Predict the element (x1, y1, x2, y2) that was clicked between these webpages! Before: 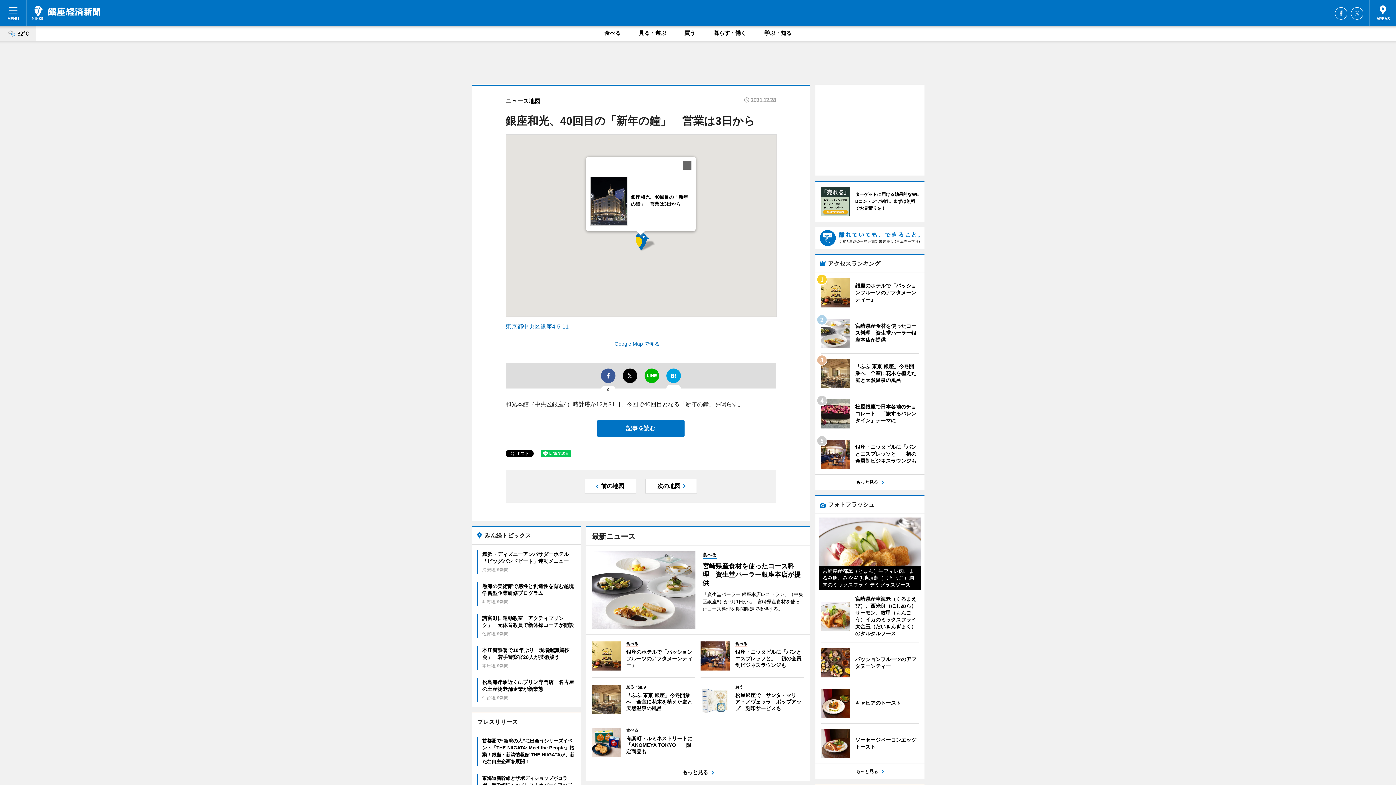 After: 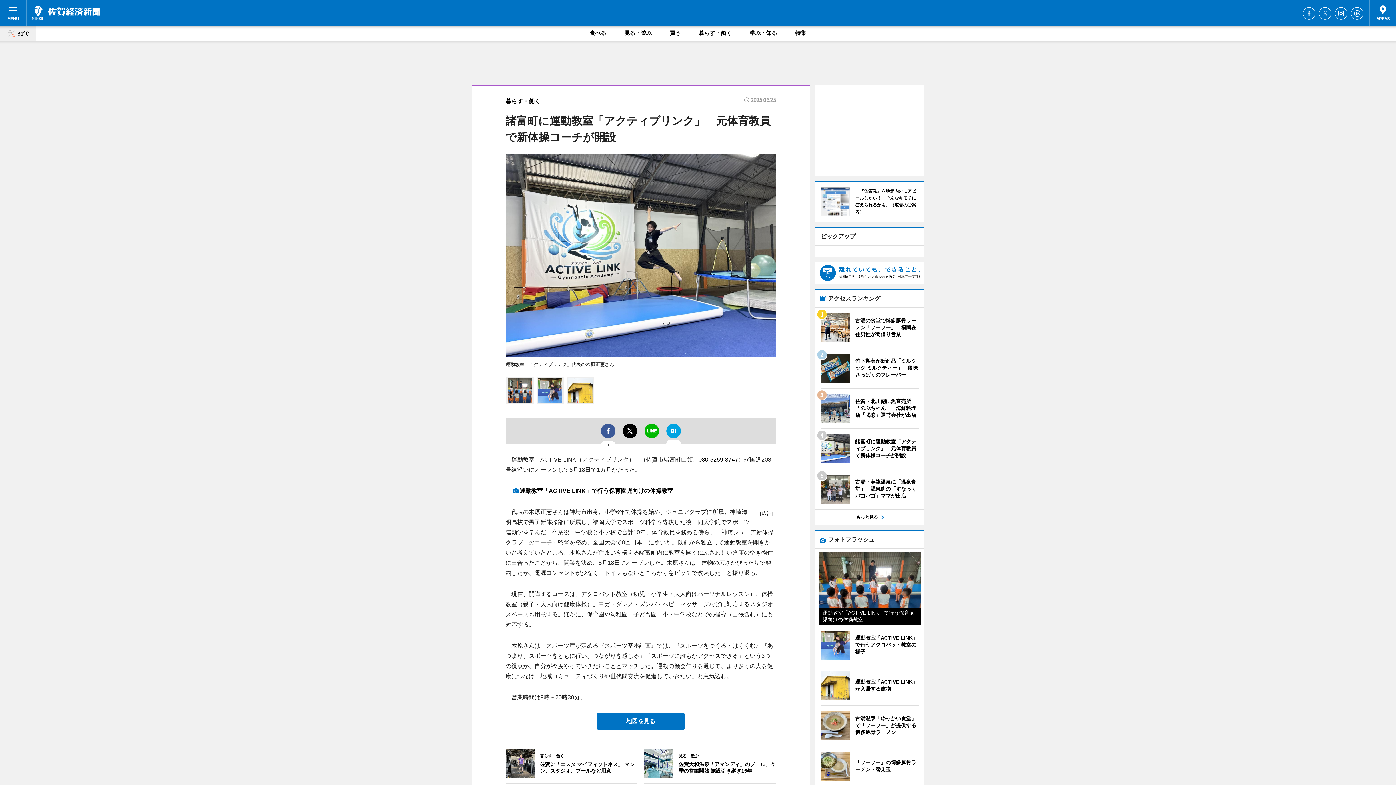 Action: label: 諸富町に運動教室「アクティブリンク」　元体育教員で新体操コーチが開設
佐賀経済新聞 bbox: (477, 614, 575, 638)